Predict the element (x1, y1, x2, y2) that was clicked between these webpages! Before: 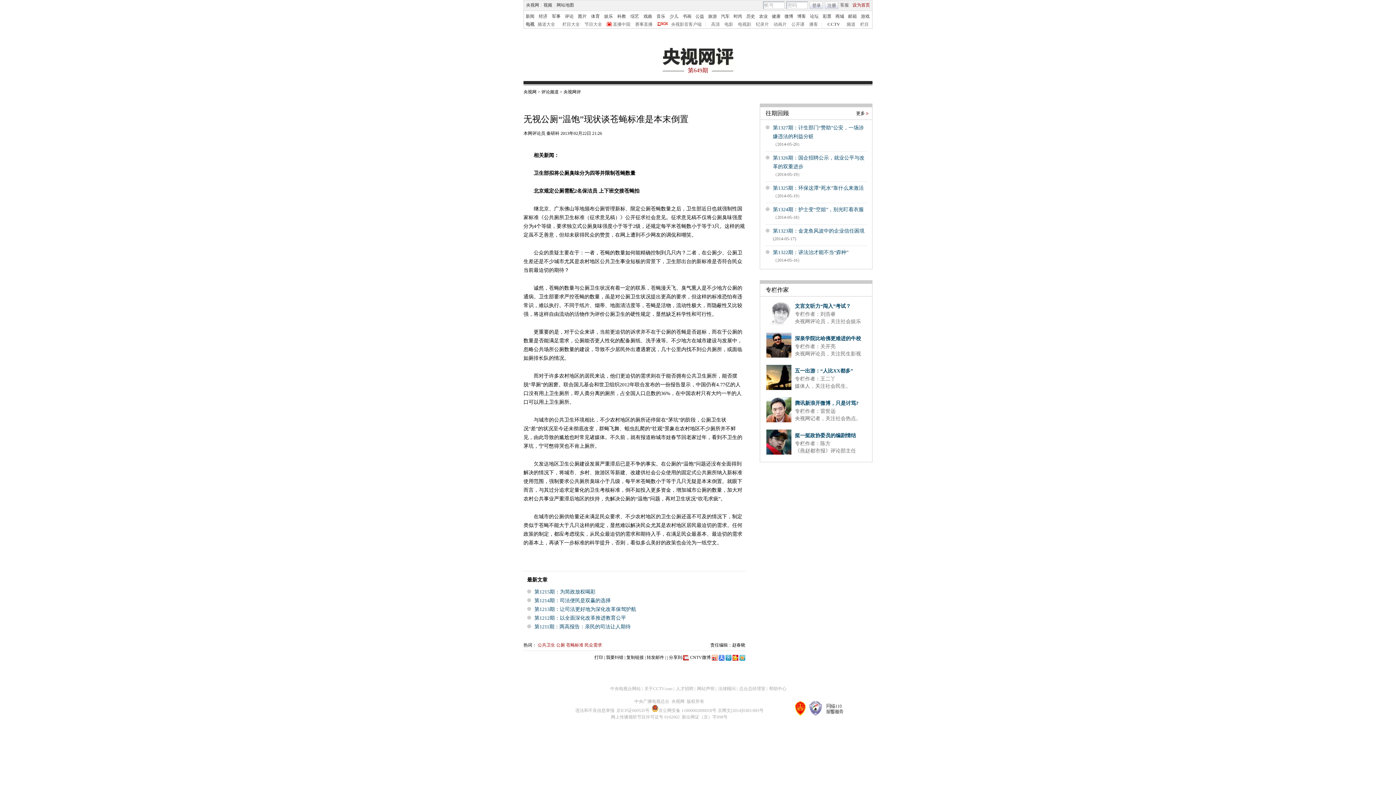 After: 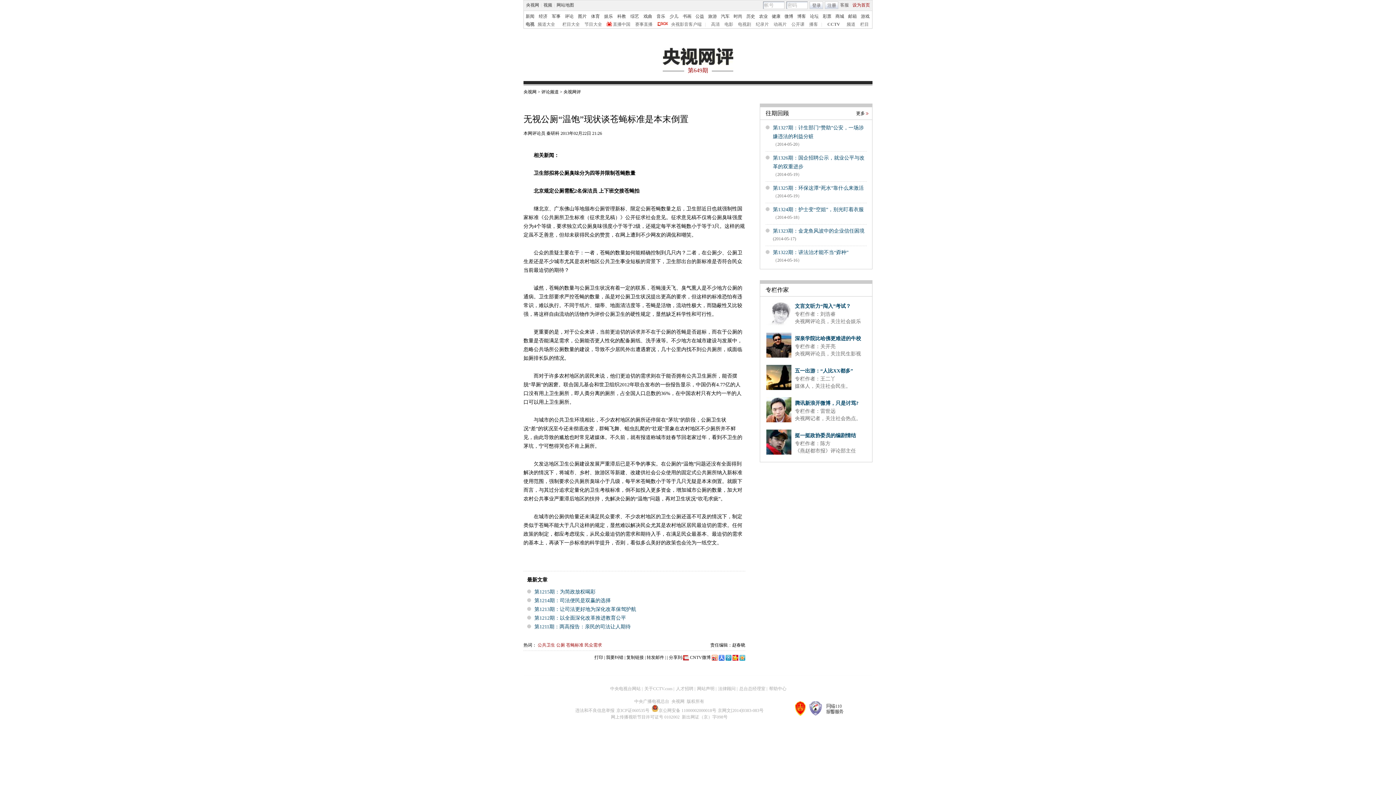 Action: bbox: (732, 655, 738, 660)